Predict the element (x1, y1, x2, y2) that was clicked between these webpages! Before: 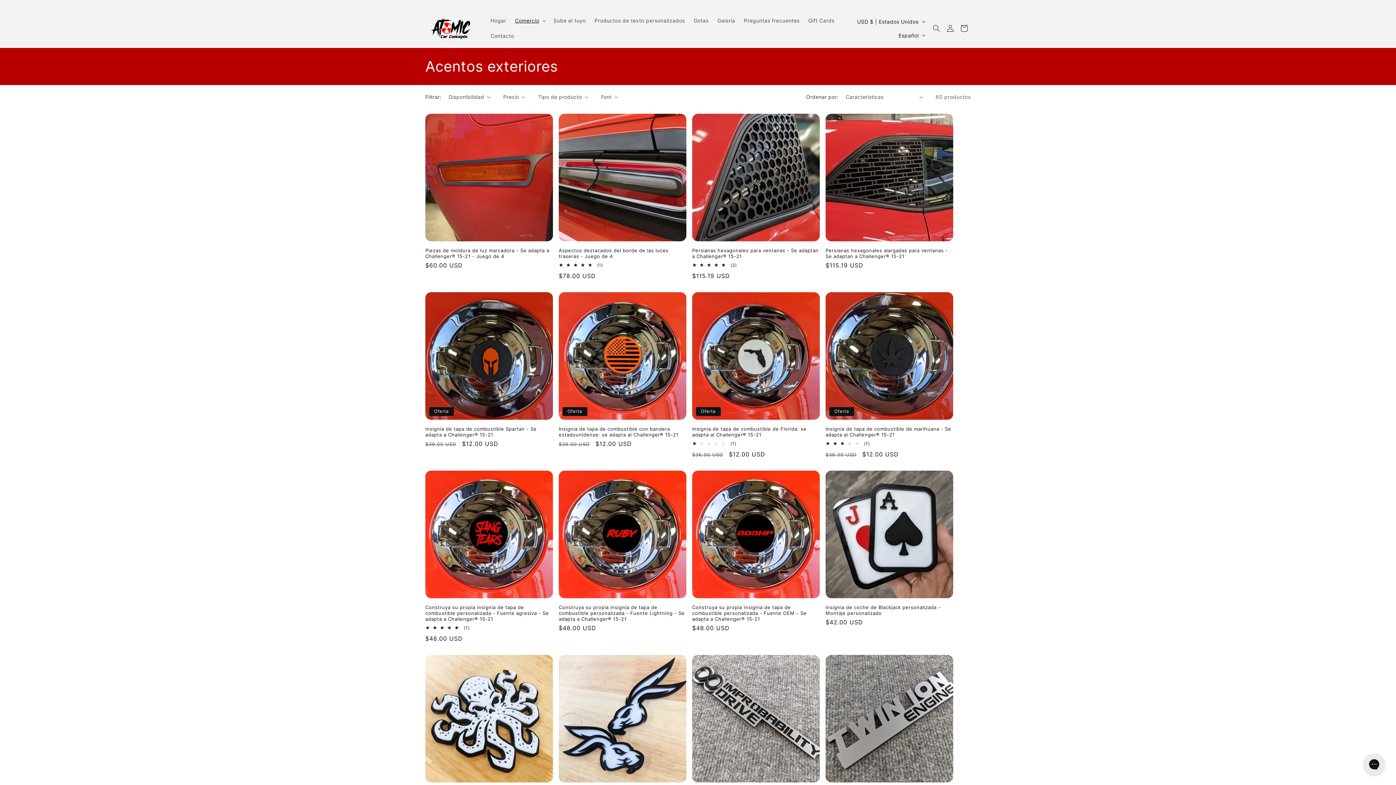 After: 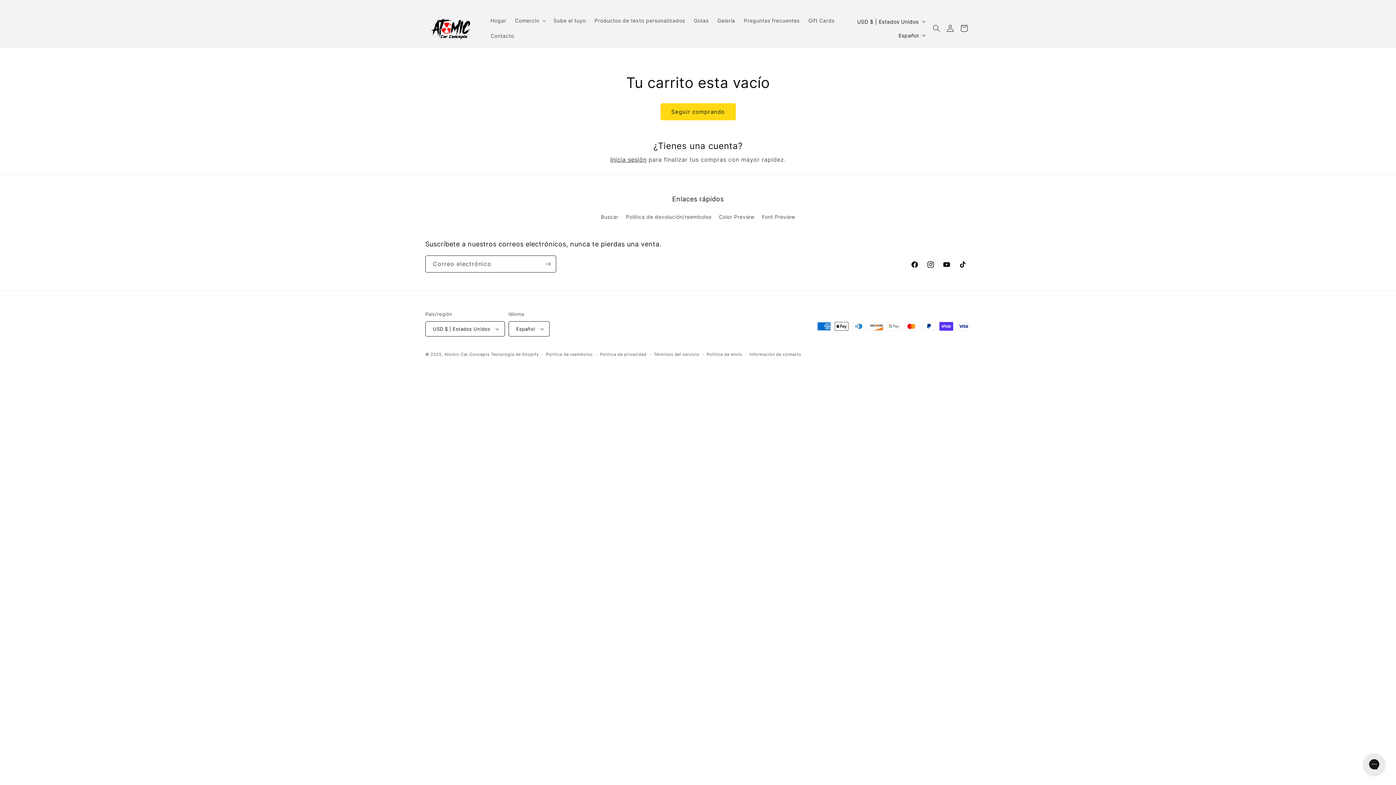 Action: label: Carrito bbox: (956, 20, 972, 36)